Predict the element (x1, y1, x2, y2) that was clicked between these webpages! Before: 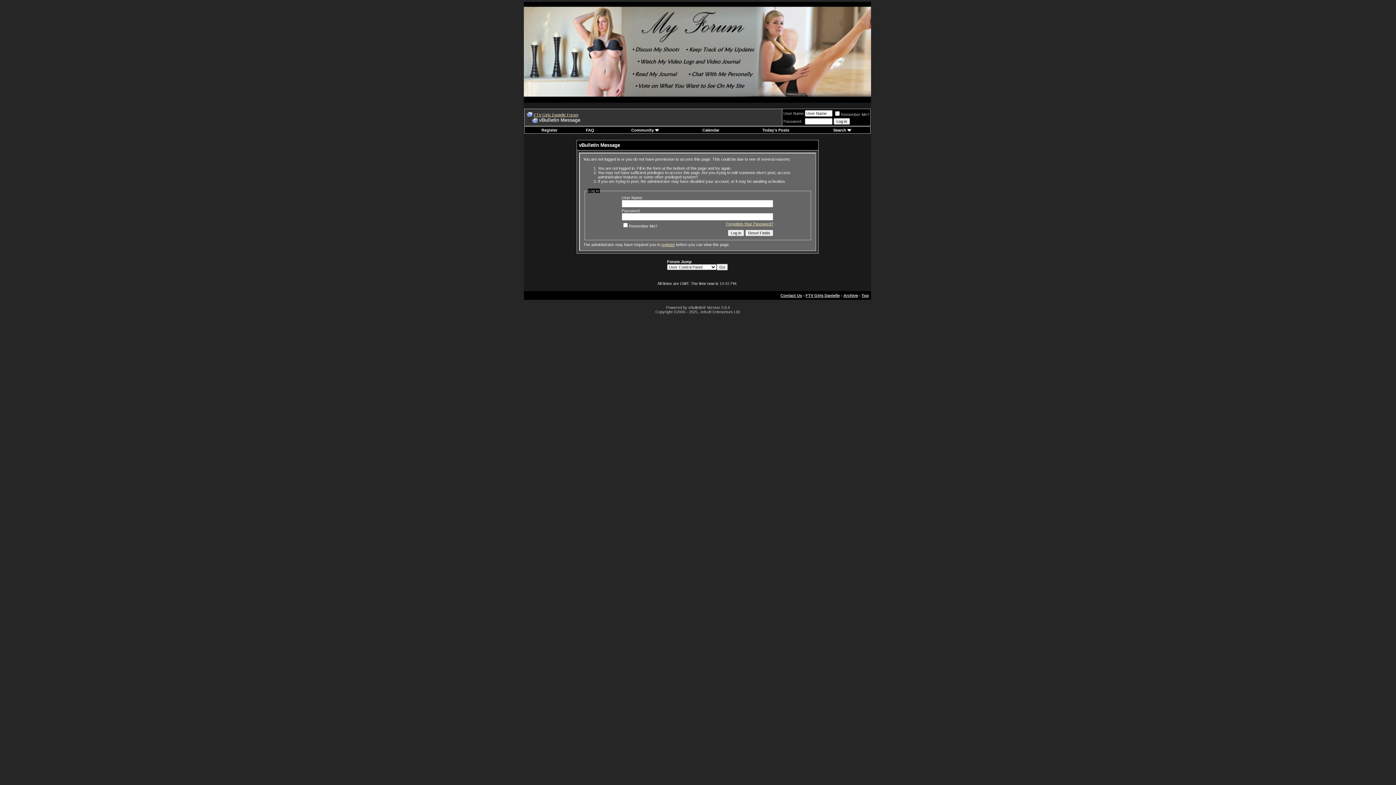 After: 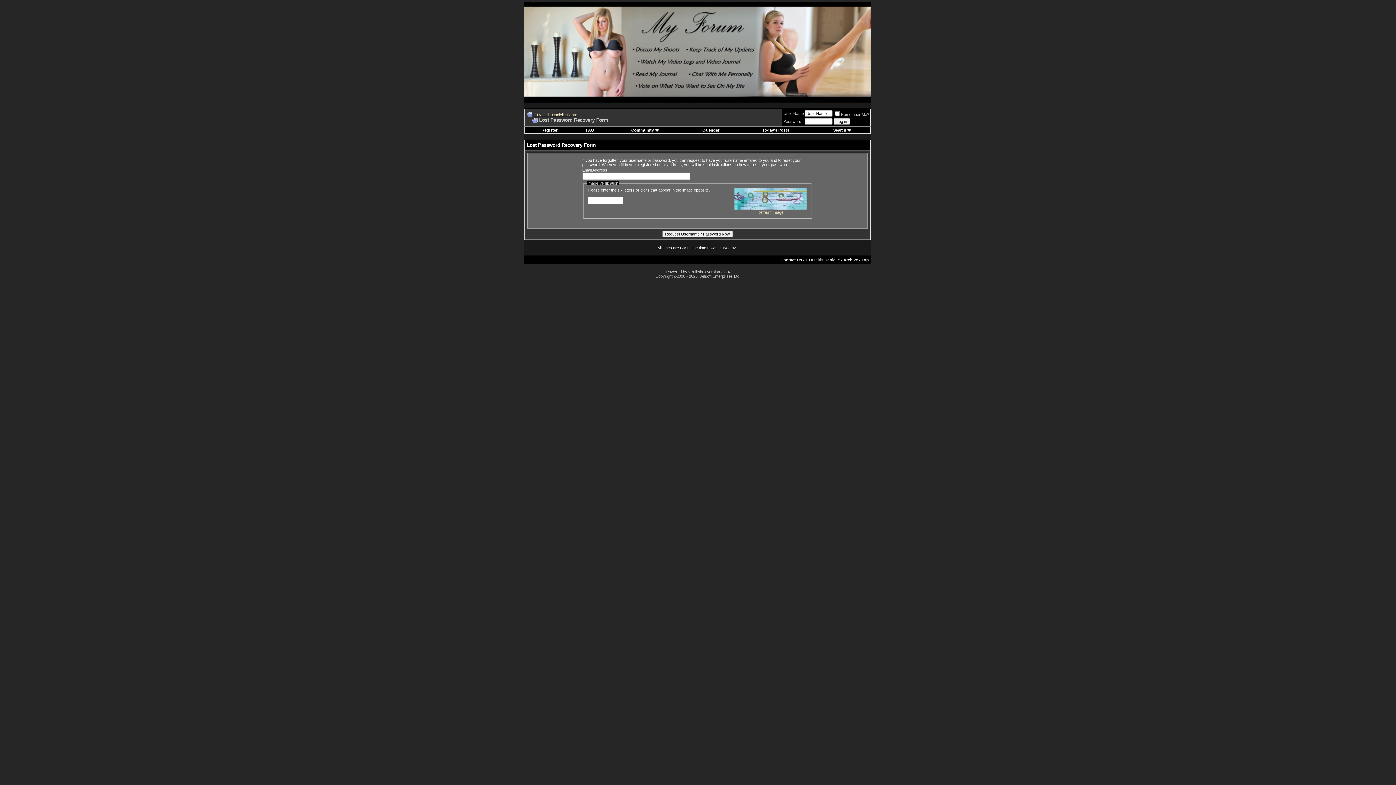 Action: label: Forgotten Your Password? bbox: (726, 221, 773, 226)